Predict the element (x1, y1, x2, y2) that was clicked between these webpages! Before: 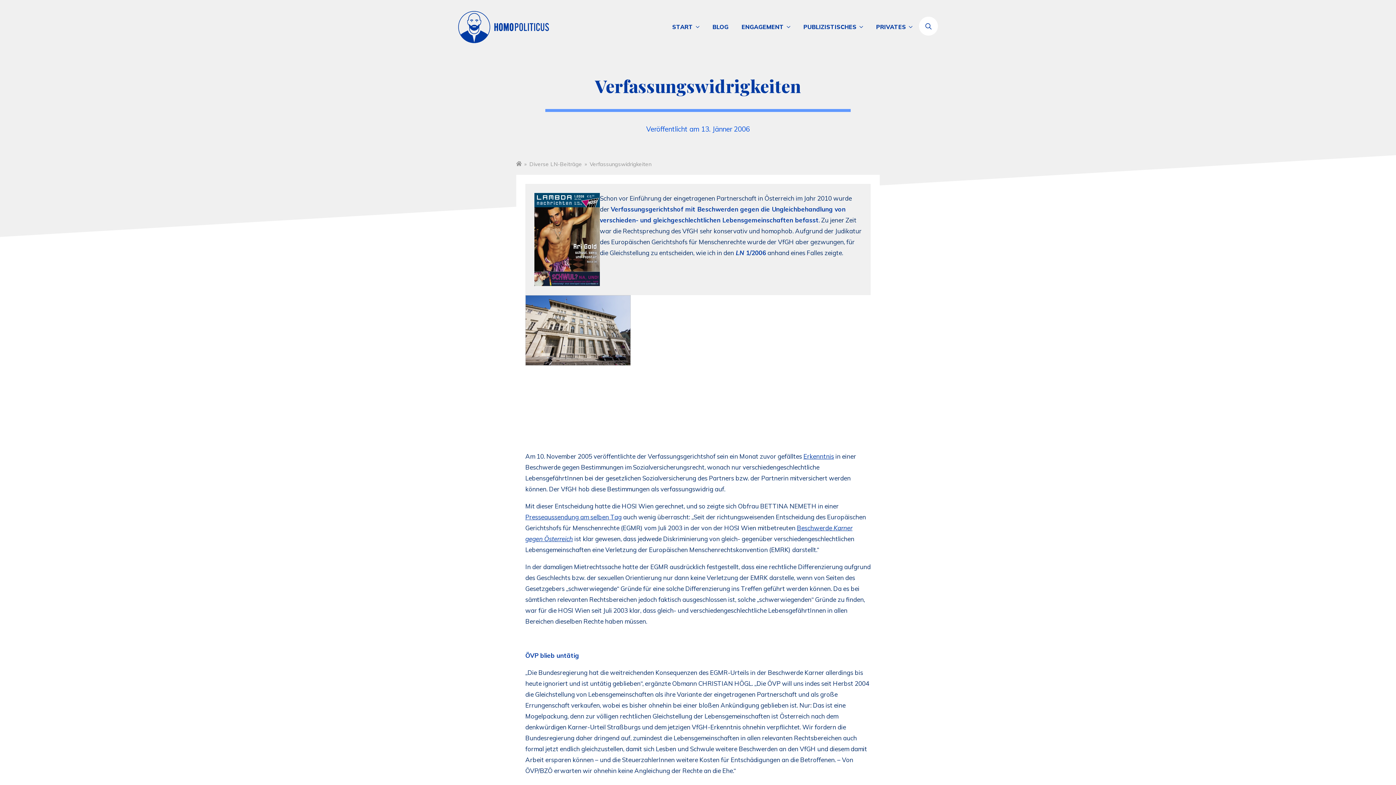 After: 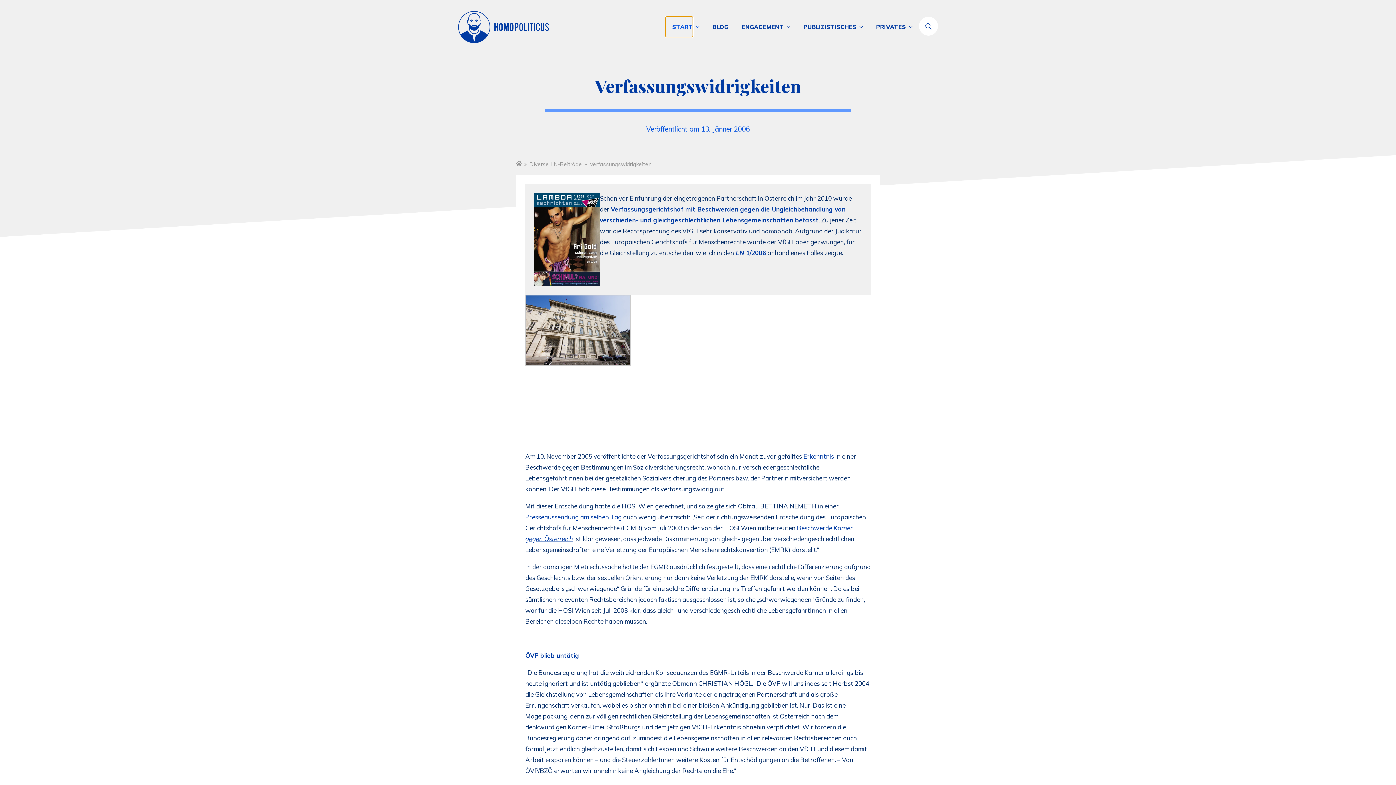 Action: bbox: (665, 16, 693, 37) label: START